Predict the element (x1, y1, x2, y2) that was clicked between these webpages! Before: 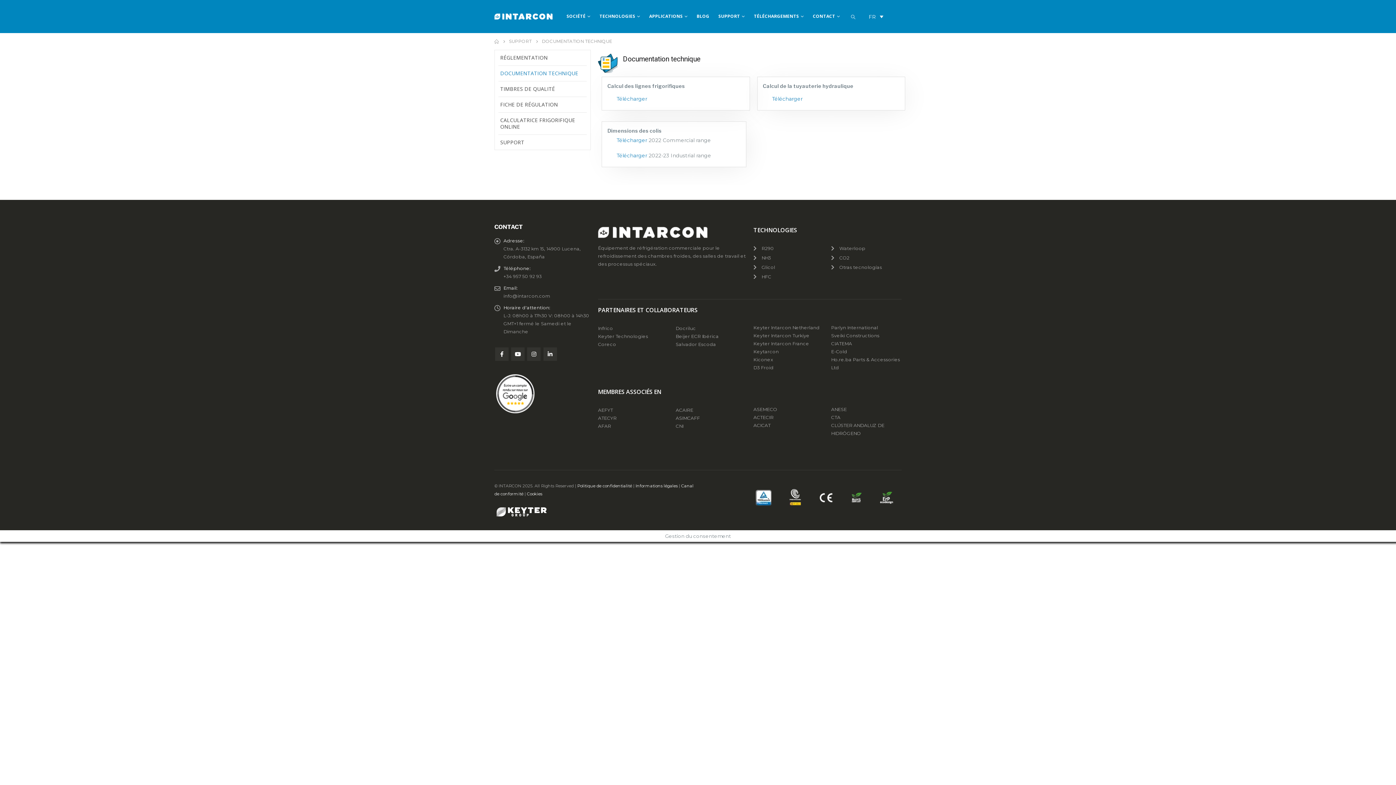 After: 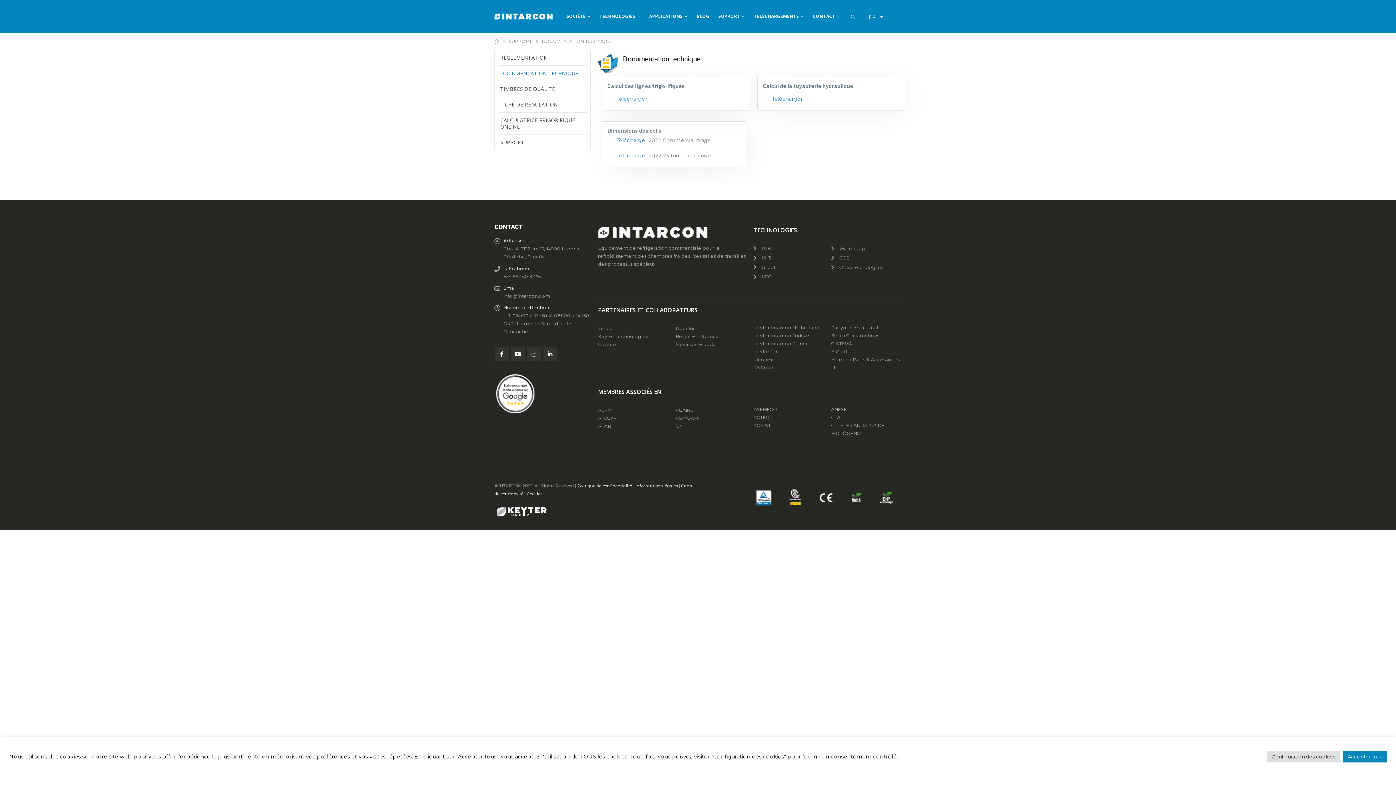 Action: bbox: (598, 407, 613, 412) label: AEFYT